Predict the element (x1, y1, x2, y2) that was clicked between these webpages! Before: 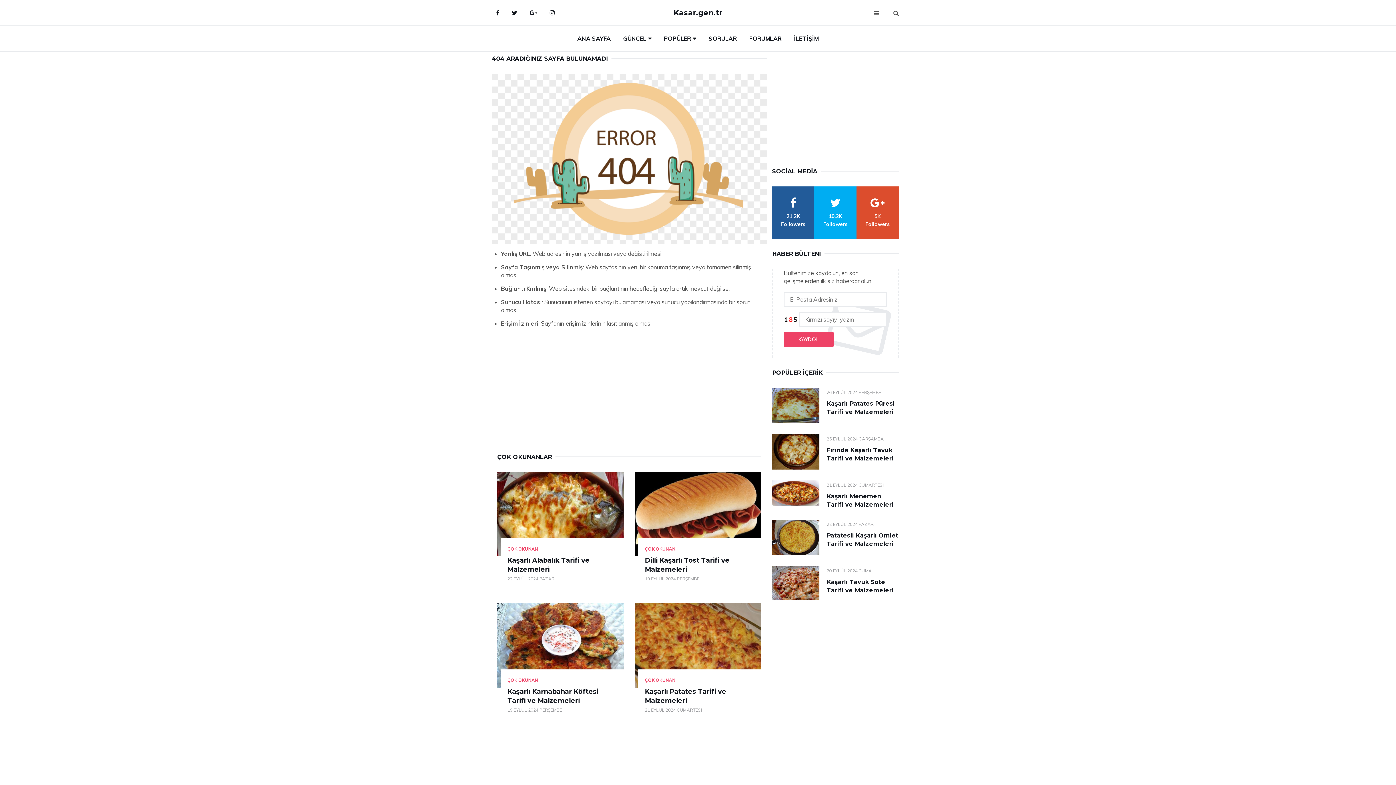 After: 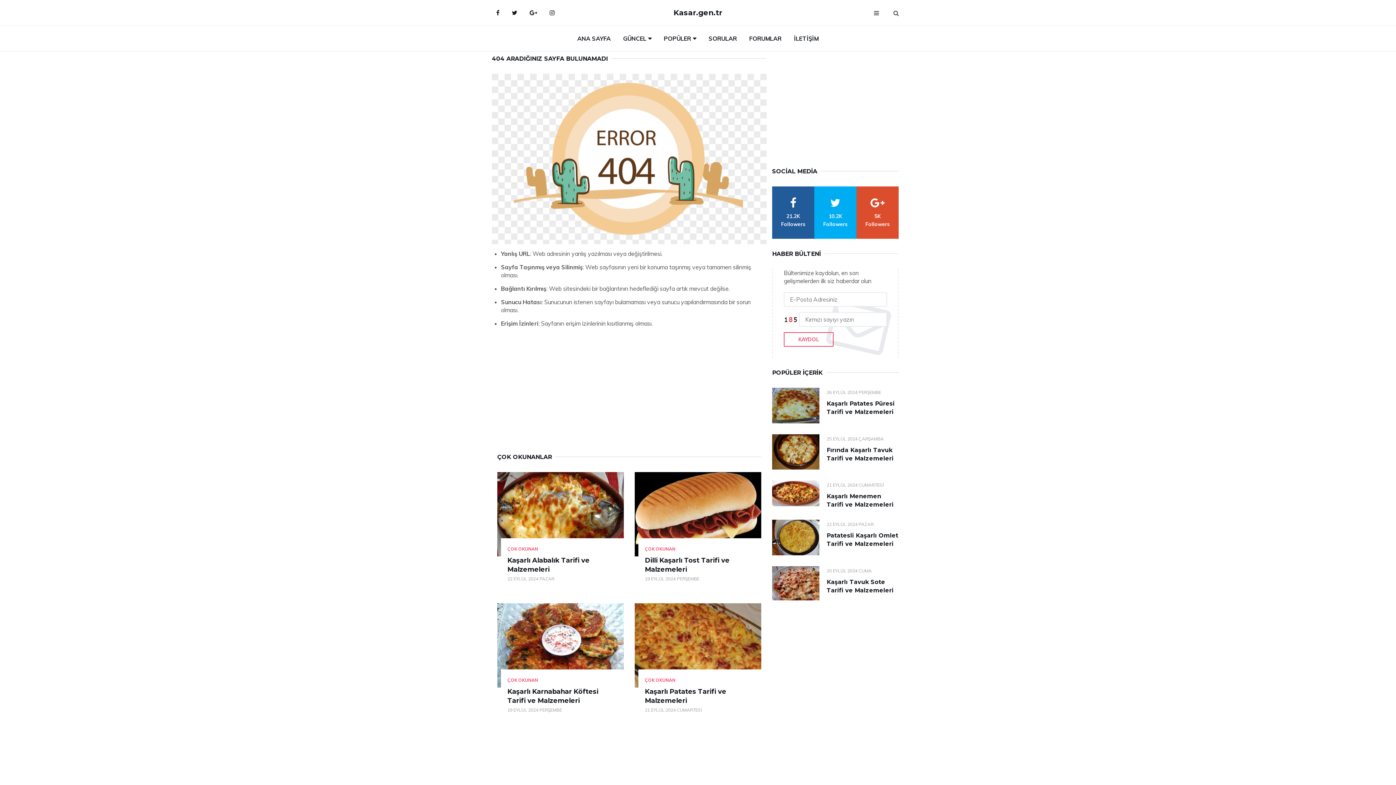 Action: bbox: (784, 332, 833, 346) label: KAYDOL